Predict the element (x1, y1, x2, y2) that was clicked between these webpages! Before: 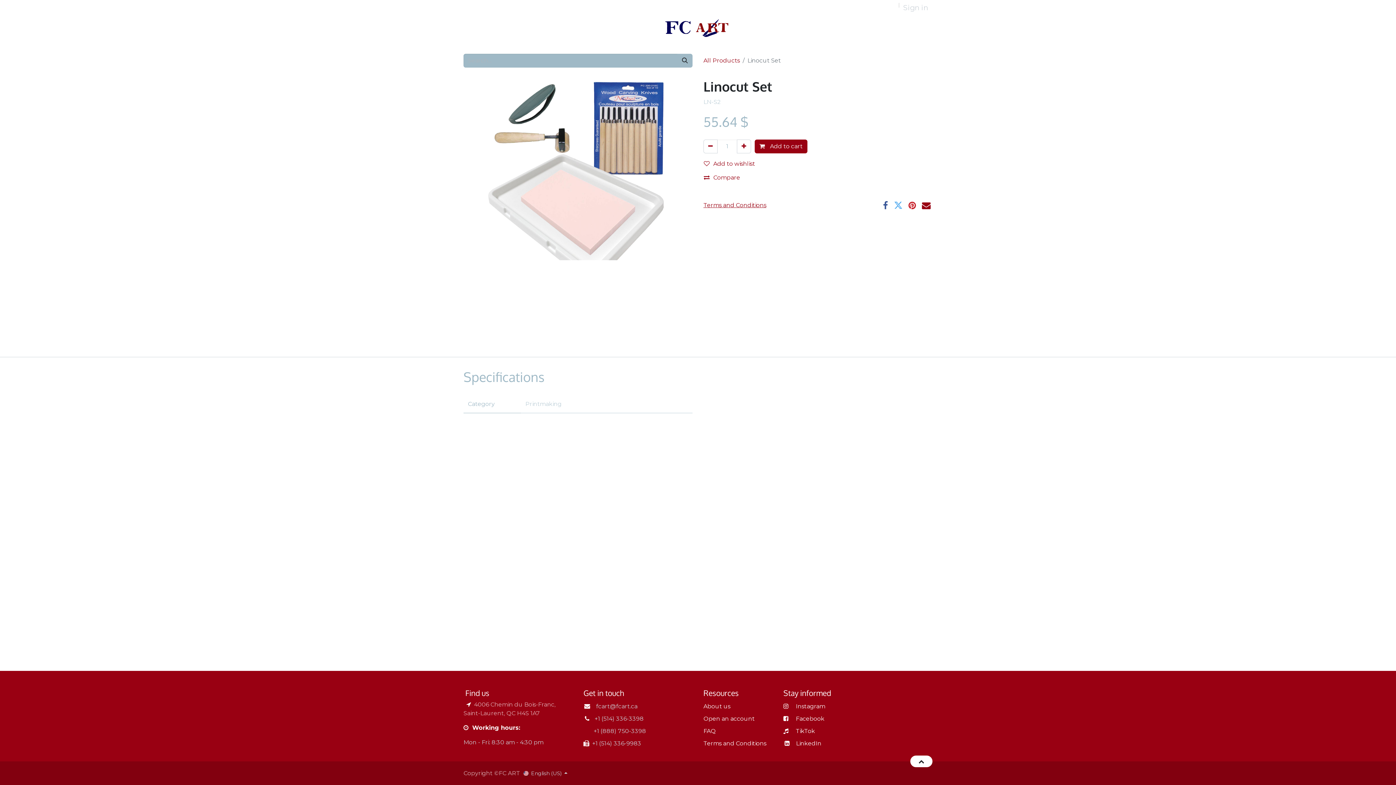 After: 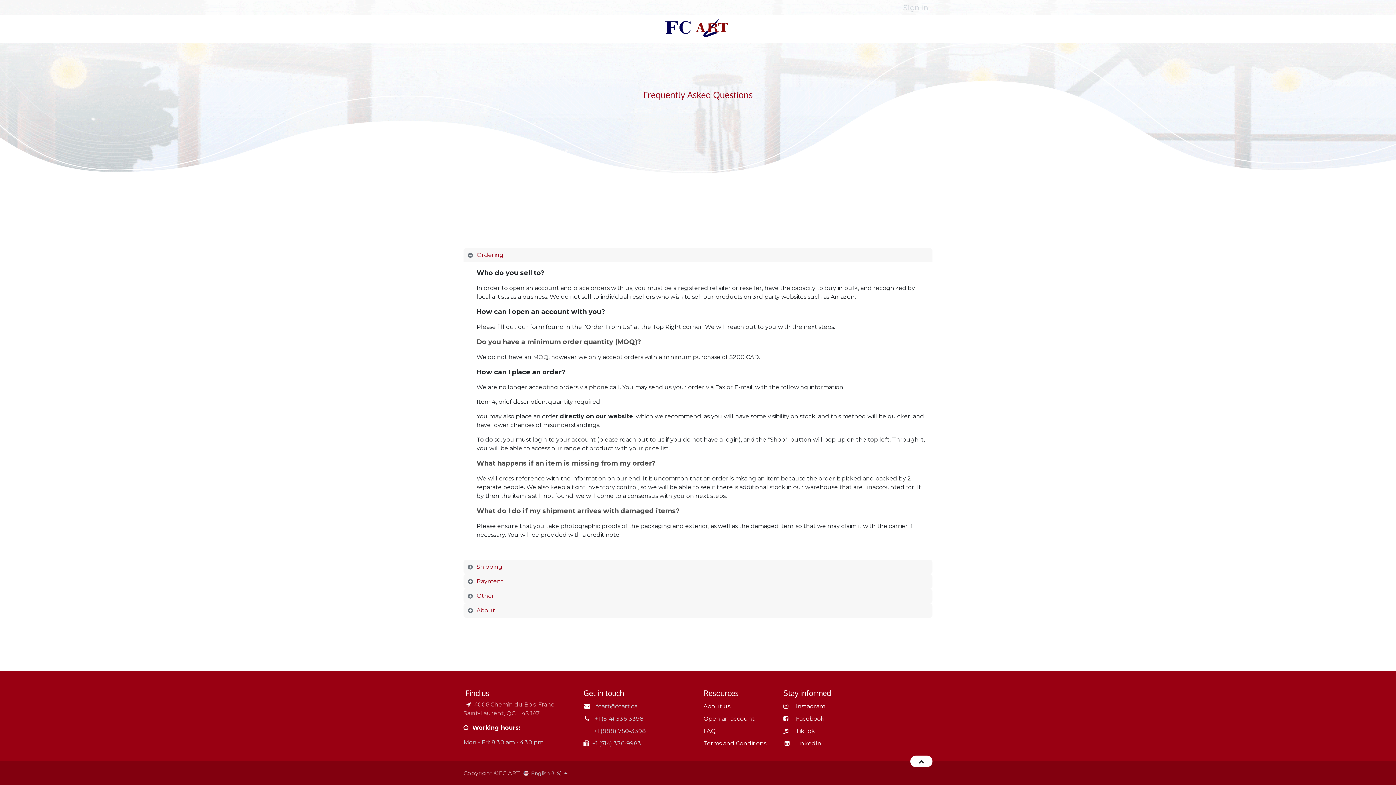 Action: label: FAQ bbox: (703, 728, 716, 734)